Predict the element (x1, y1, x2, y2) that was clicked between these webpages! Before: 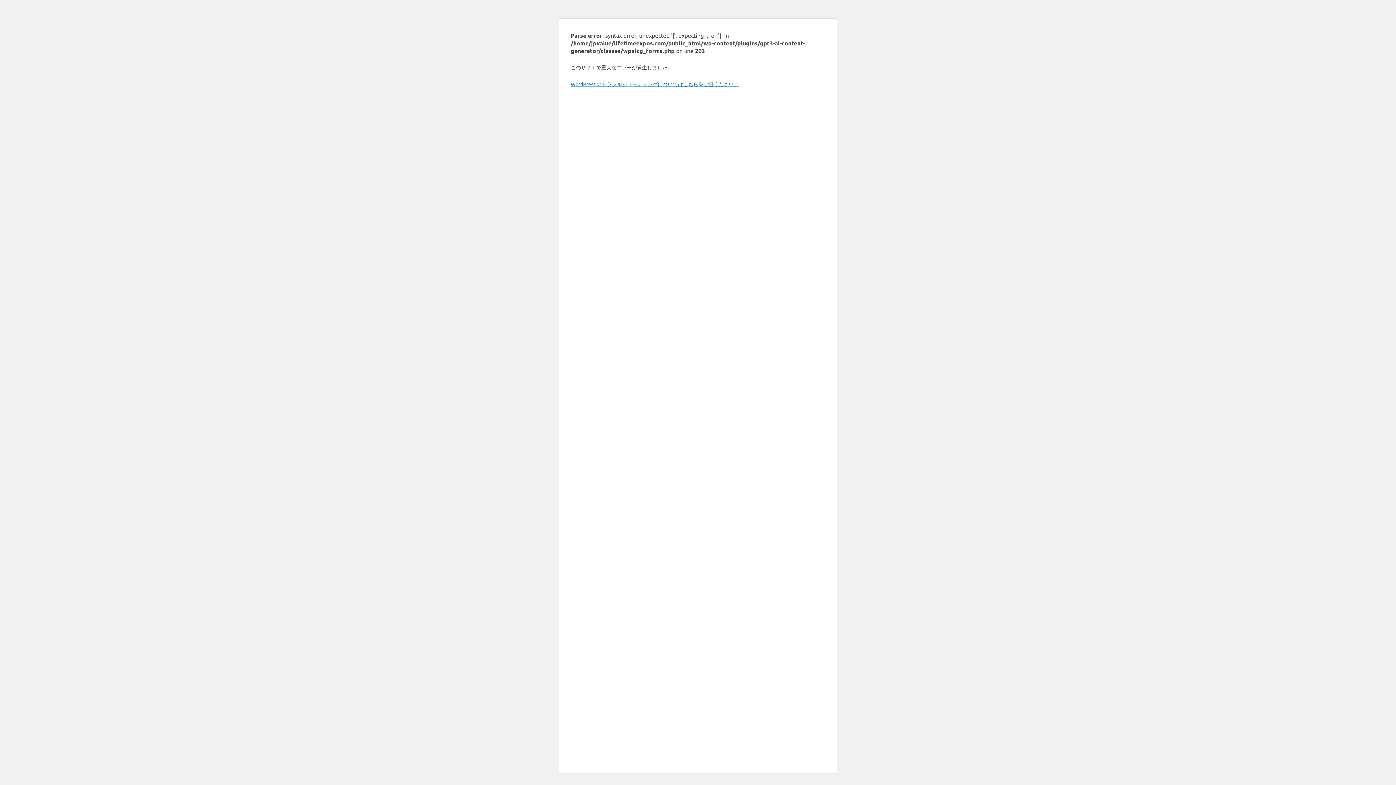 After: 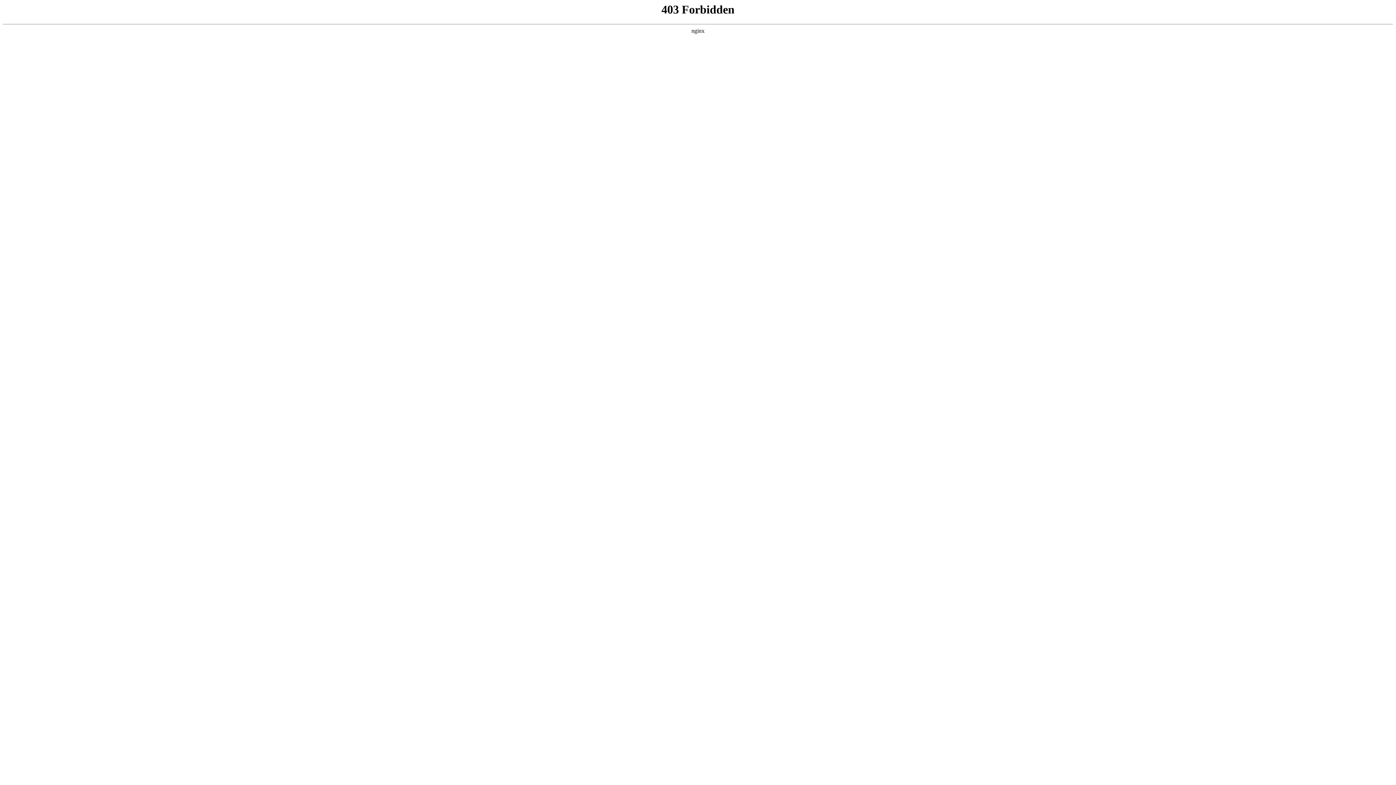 Action: bbox: (570, 80, 739, 87) label: WordPress のトラブルシューティングについてはこちらをご覧ください。